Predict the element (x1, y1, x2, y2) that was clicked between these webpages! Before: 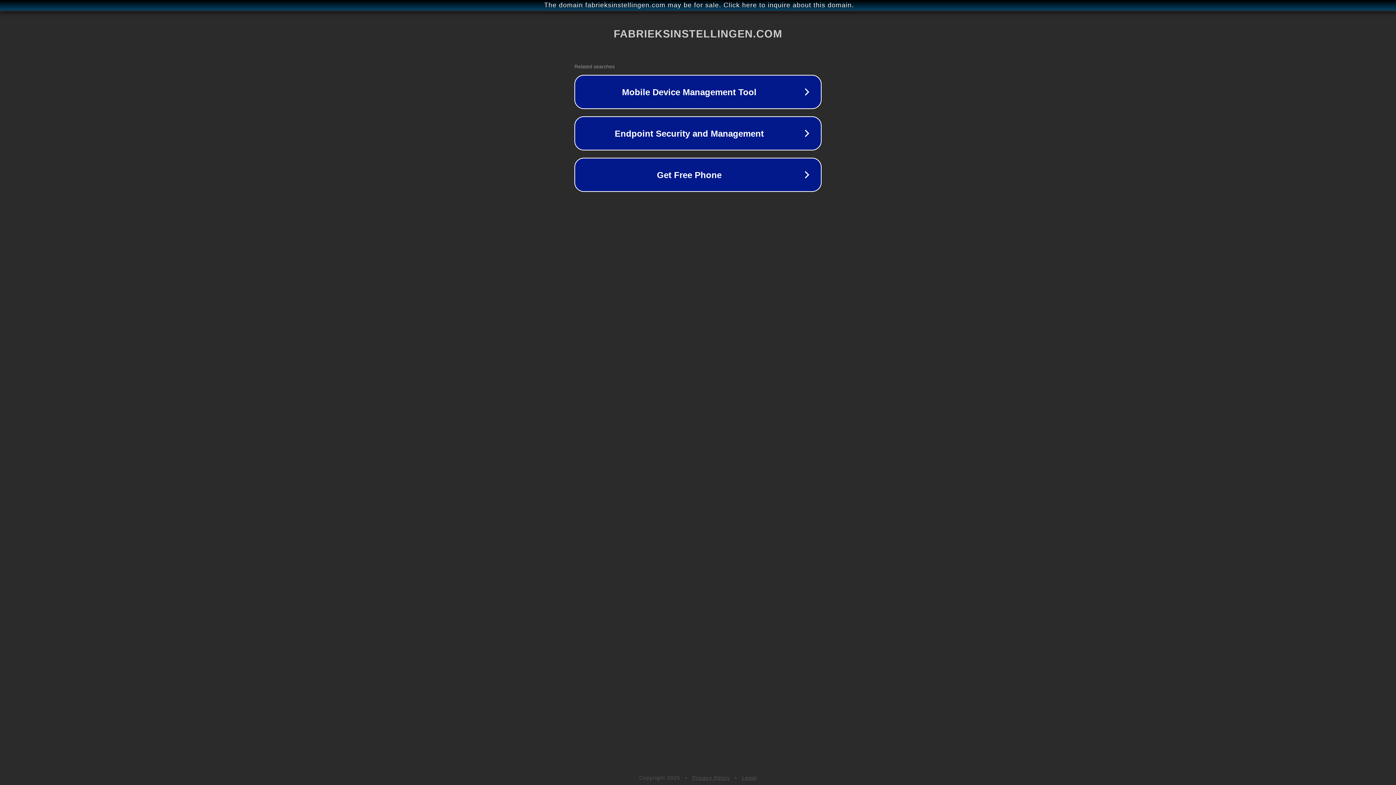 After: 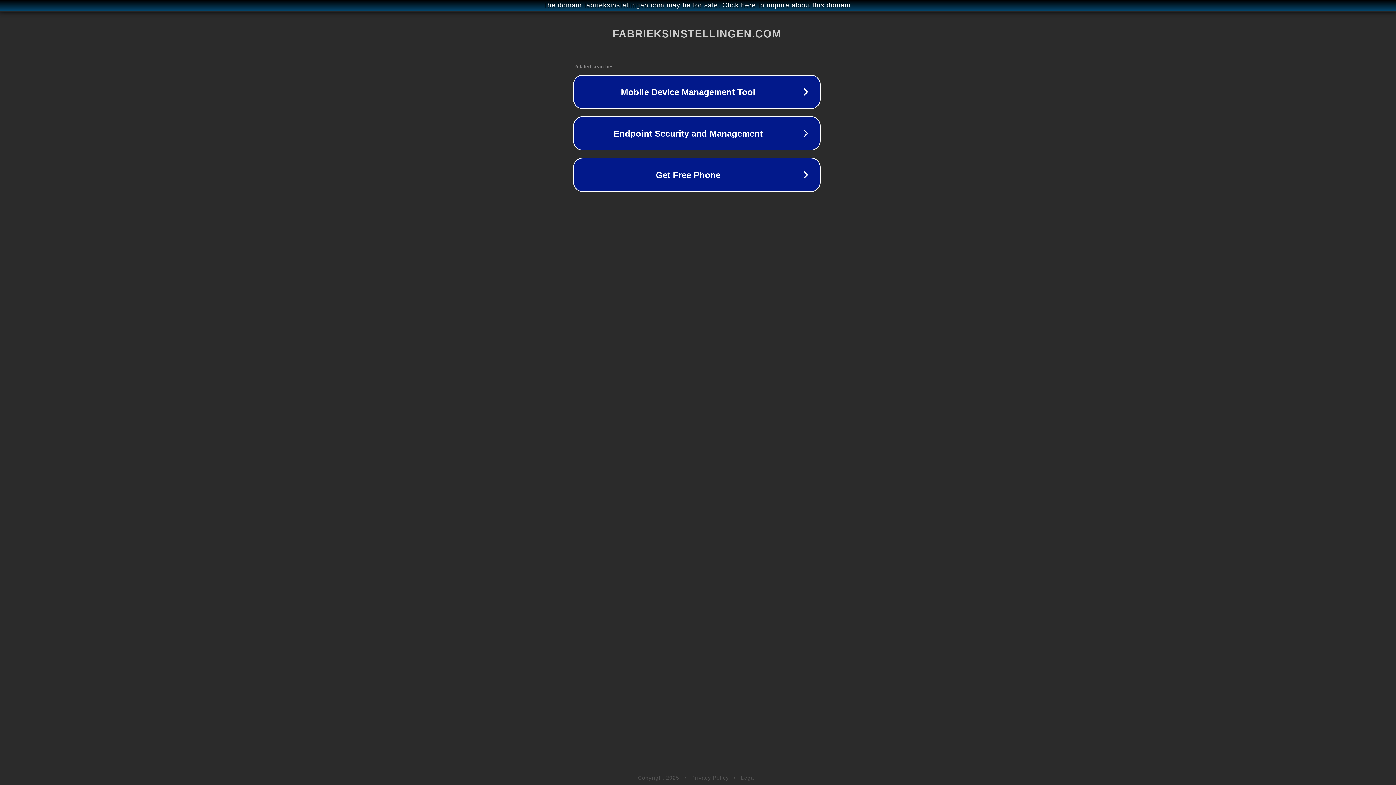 Action: label: The domain fabrieksinstellingen.com may be for sale. Click here to inquire about this domain. bbox: (1, 1, 1397, 9)